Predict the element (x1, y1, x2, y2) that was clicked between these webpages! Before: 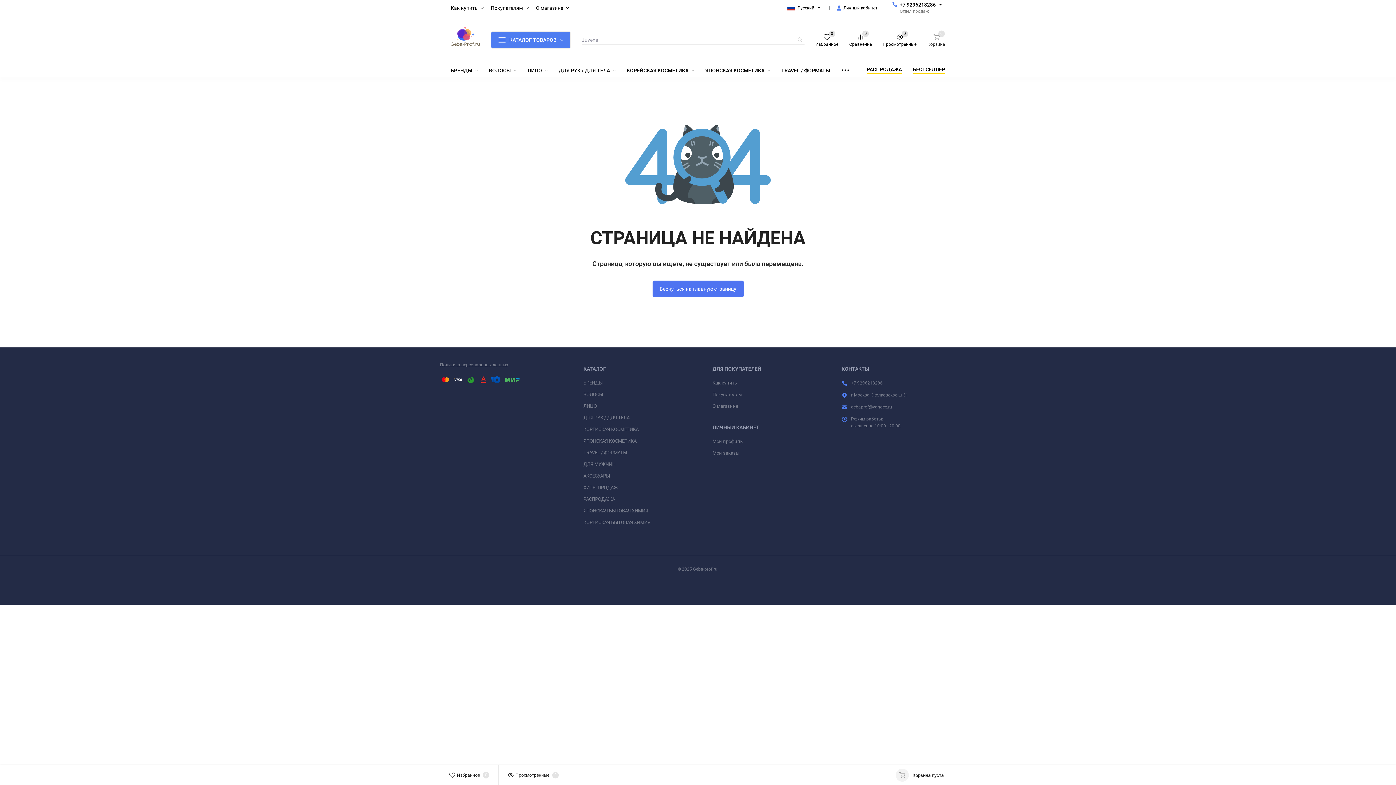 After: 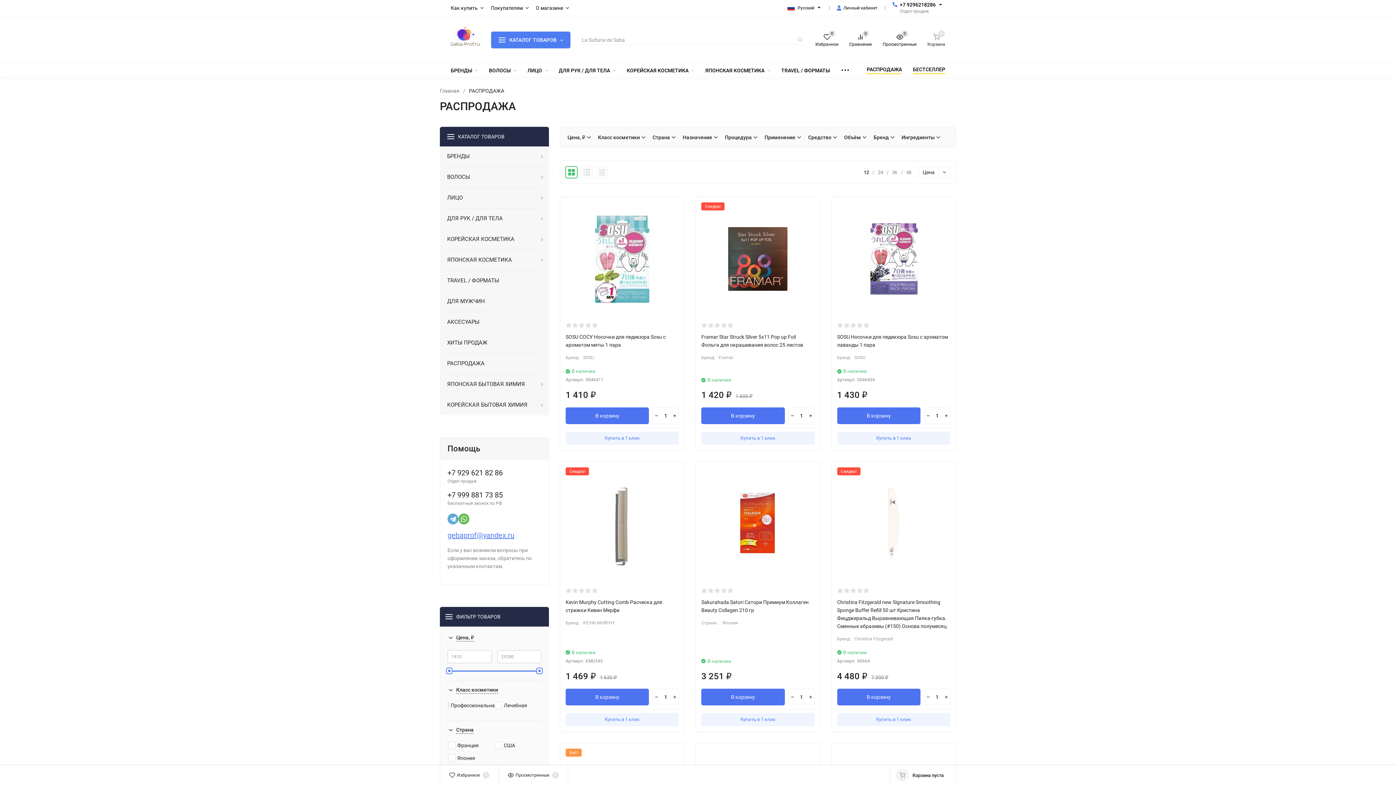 Action: label: РАСПРОДАЖА bbox: (866, 66, 902, 74)